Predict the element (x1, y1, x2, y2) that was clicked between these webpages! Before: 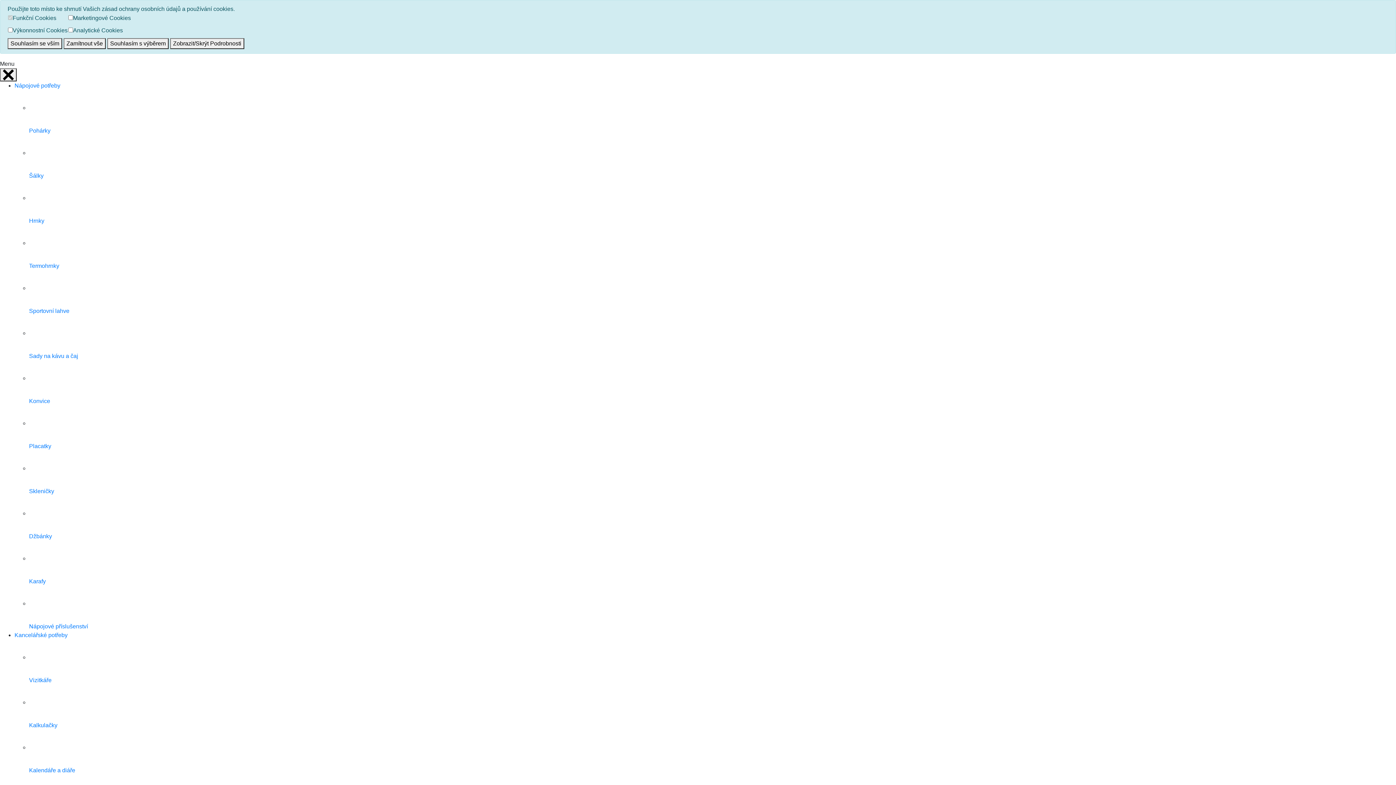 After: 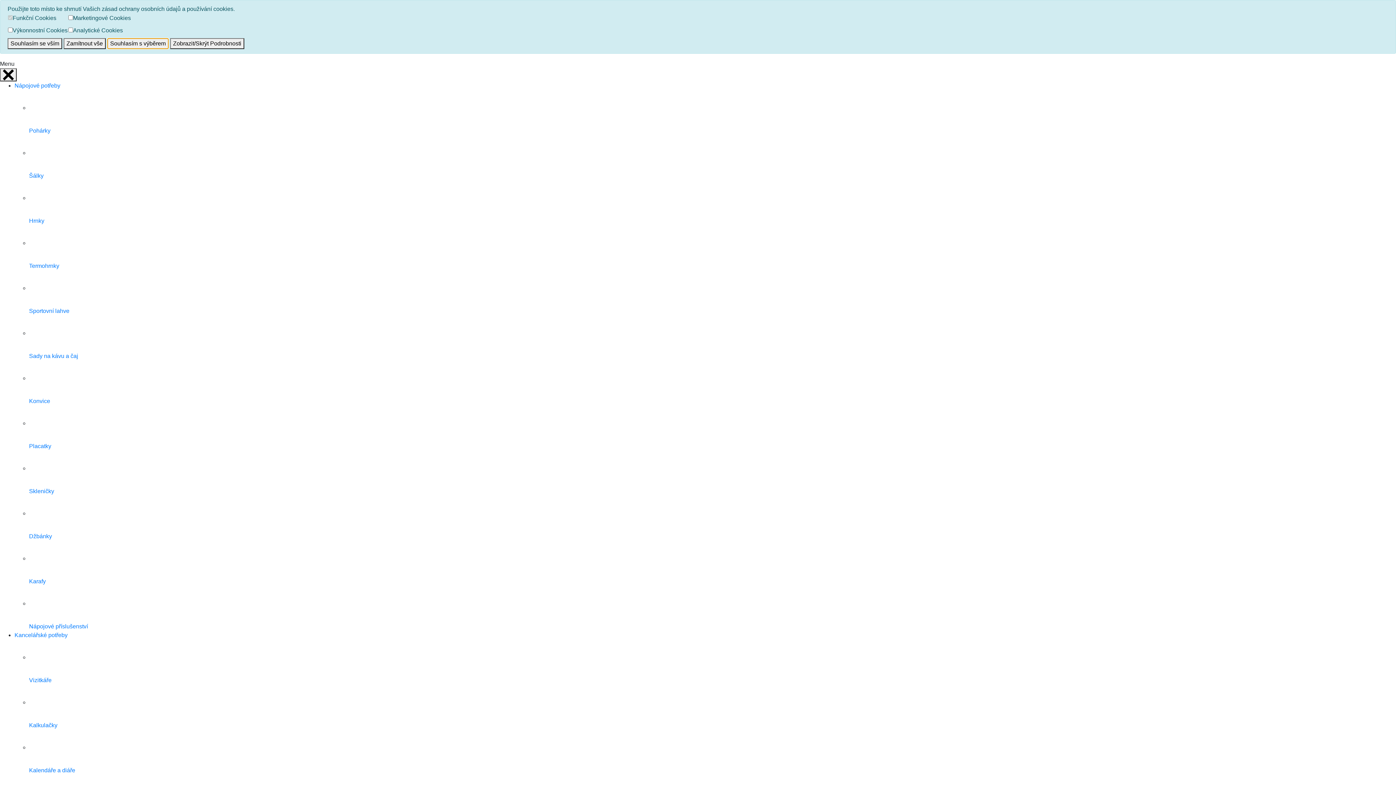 Action: label: Souhlasím s výběrem bbox: (107, 38, 168, 49)